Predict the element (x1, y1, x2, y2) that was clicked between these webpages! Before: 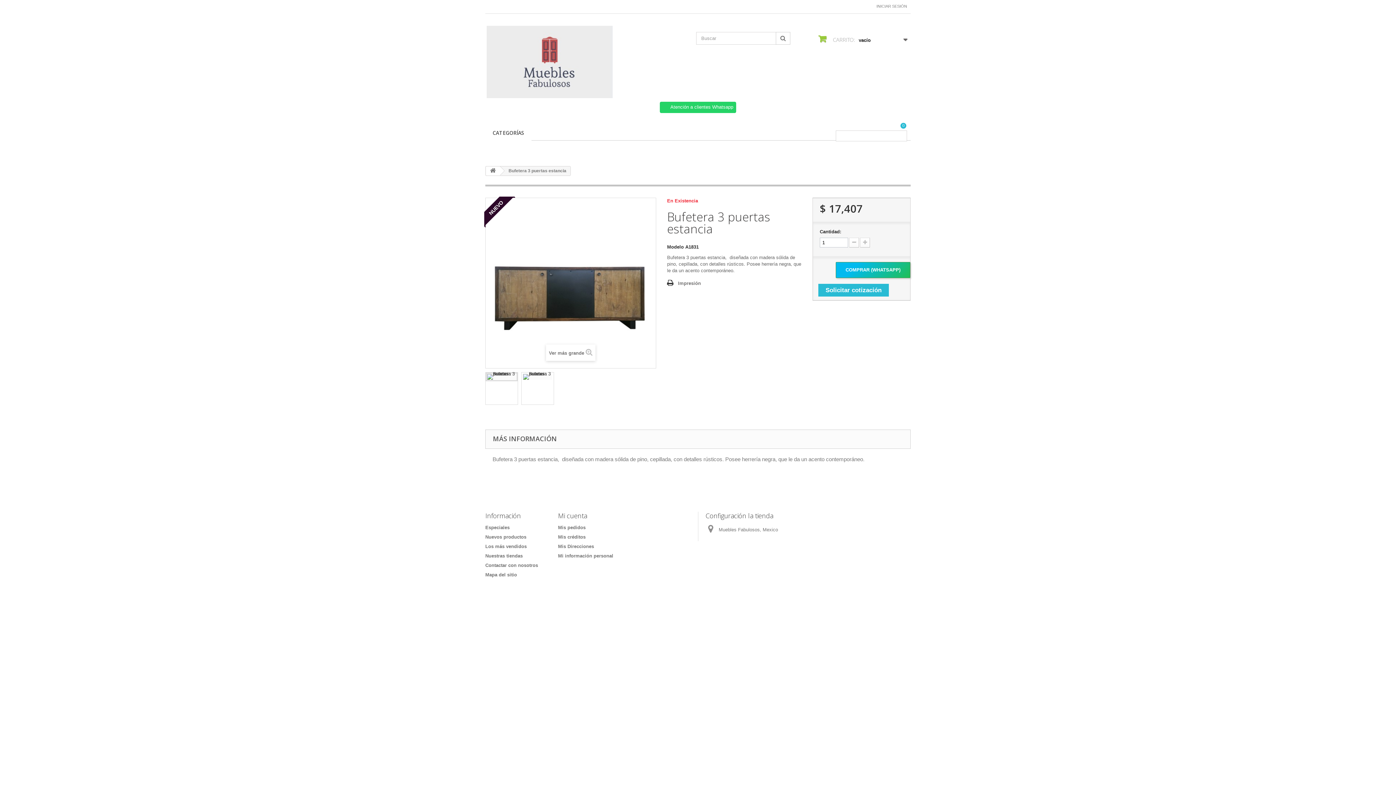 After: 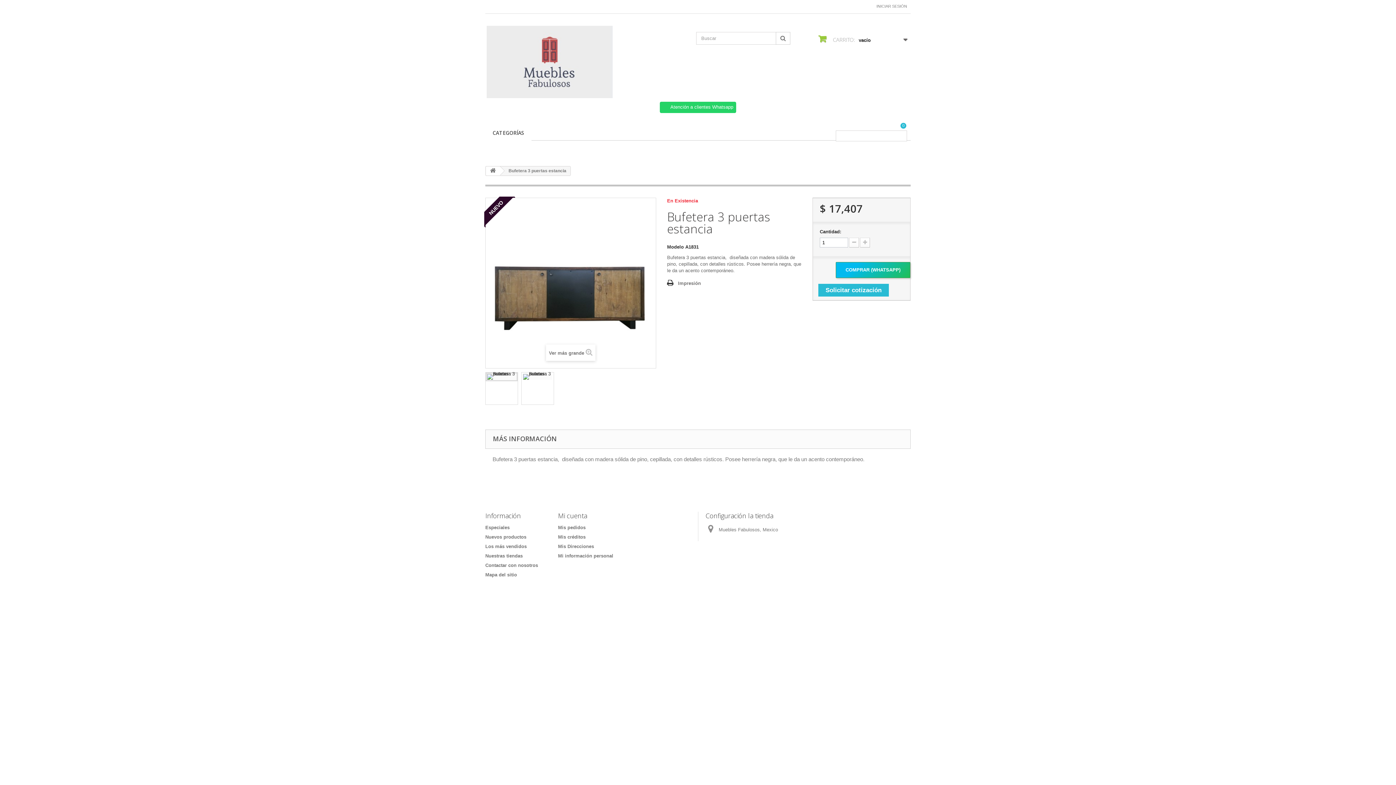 Action: label:  Atención a clientes Whatsapp bbox: (480, 13, 916, 116)